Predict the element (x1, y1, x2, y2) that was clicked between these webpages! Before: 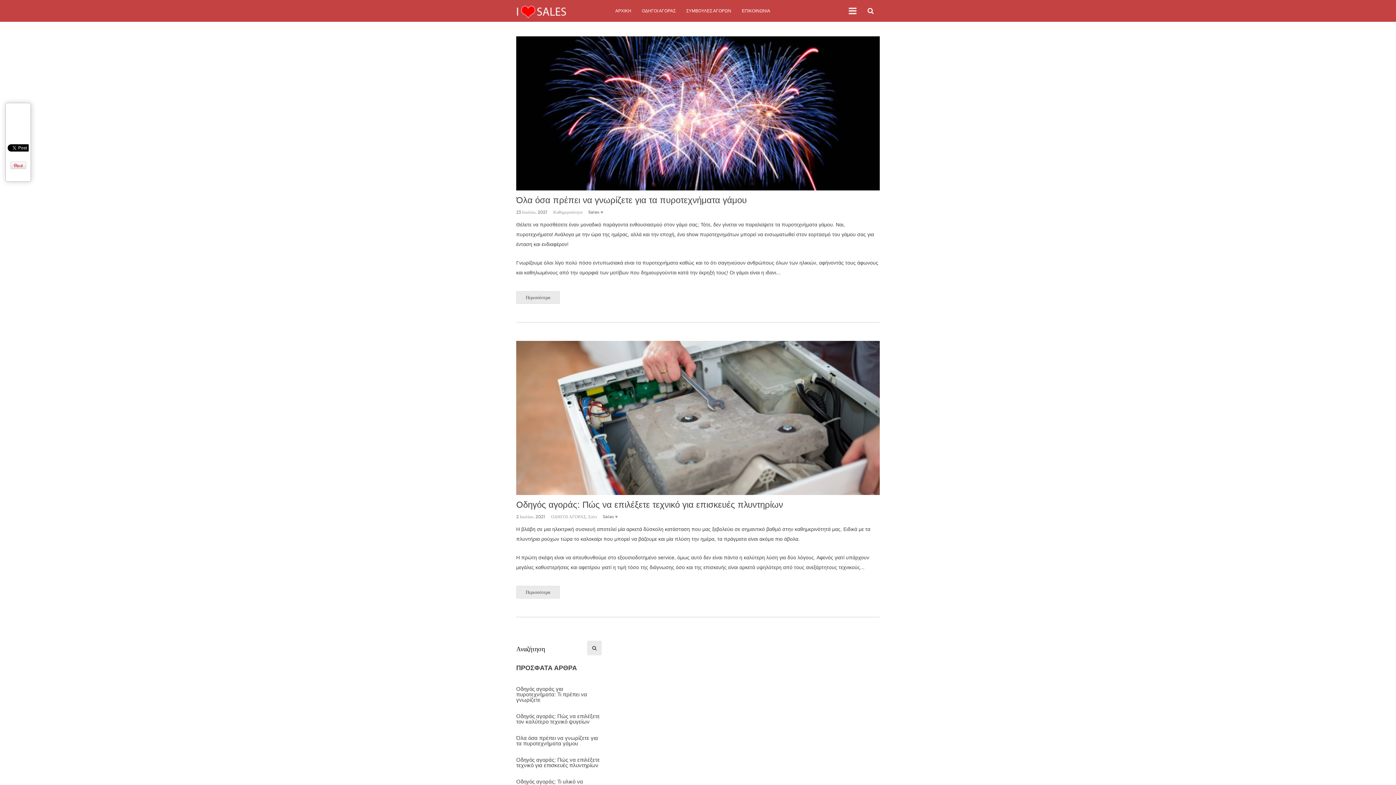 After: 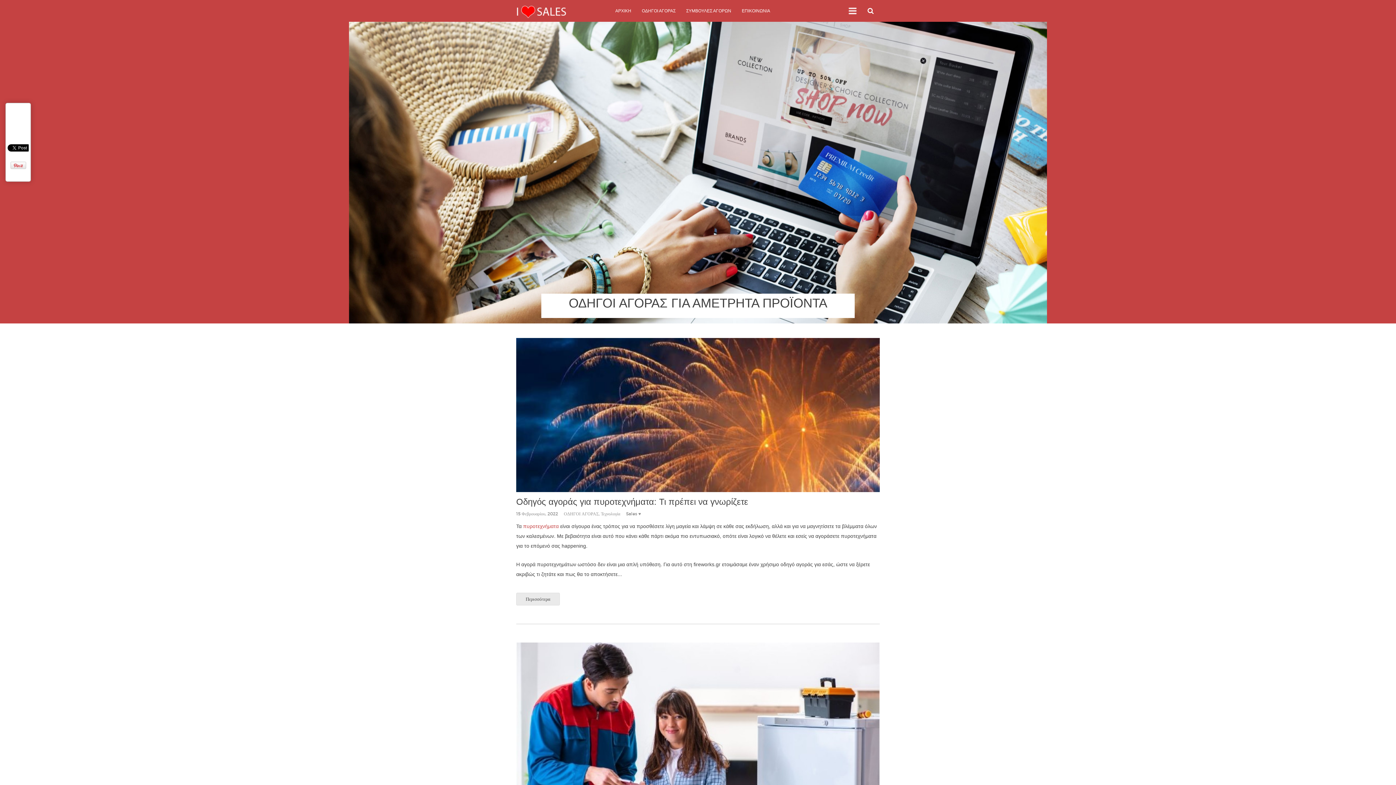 Action: bbox: (615, 0, 642, 21) label: ΑΡΧΙΚΗ